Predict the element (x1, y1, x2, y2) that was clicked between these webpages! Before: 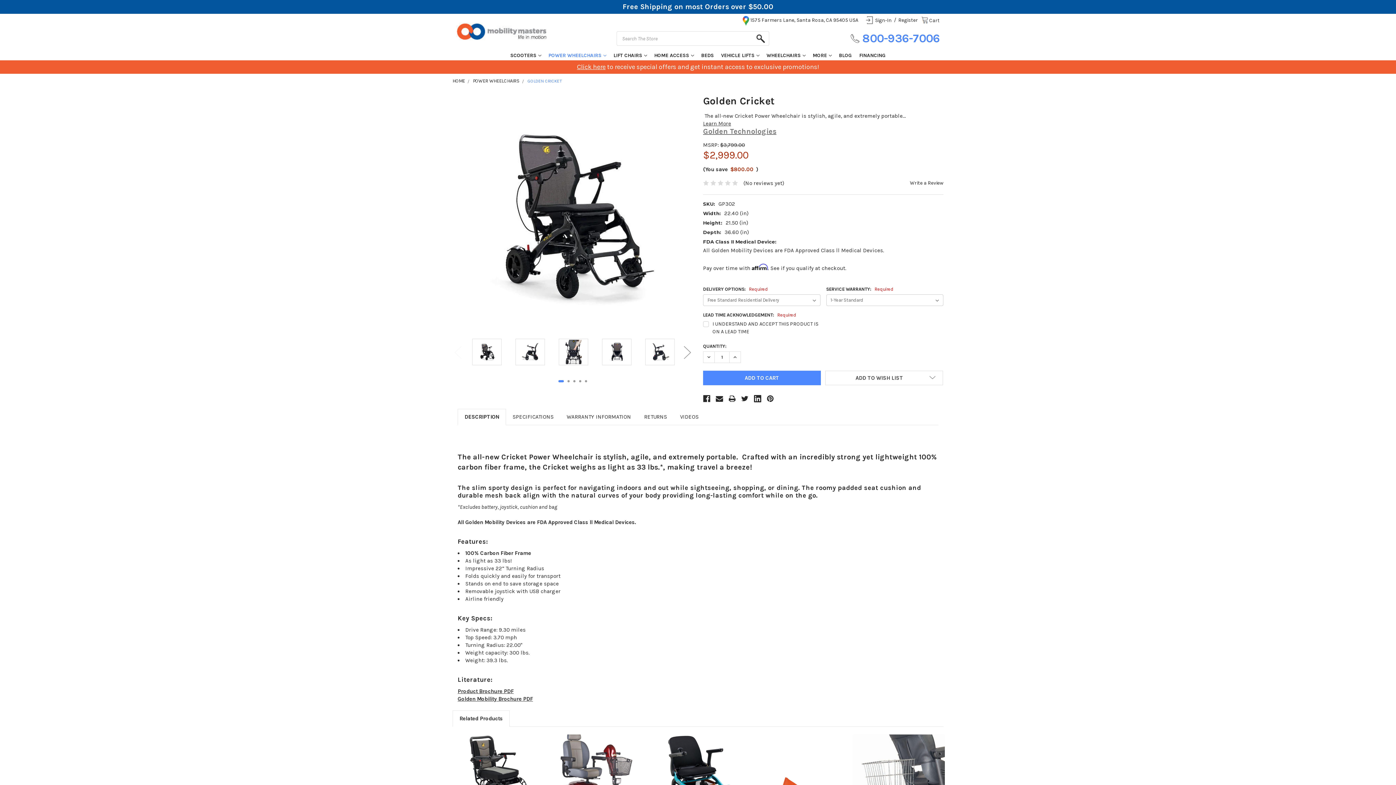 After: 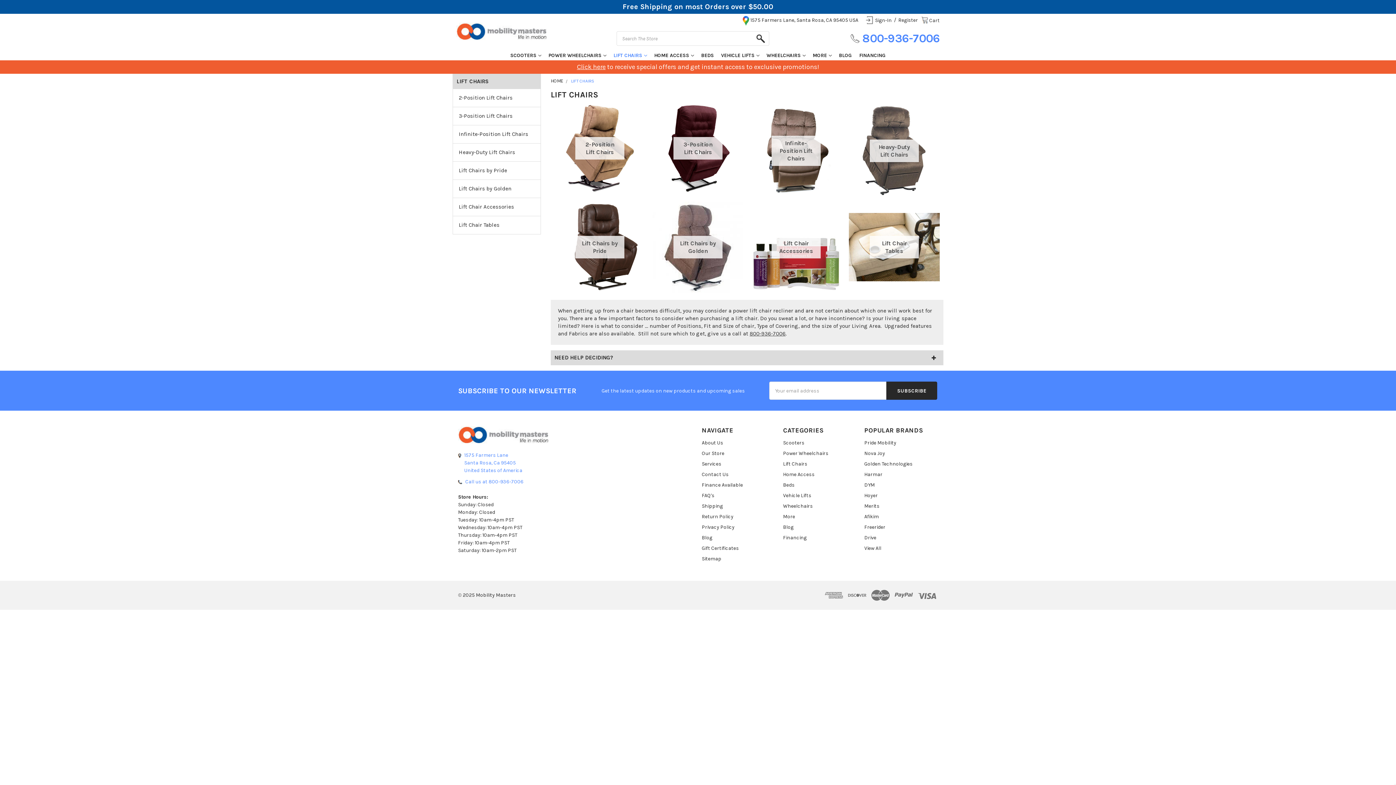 Action: bbox: (613, 52, 647, 58) label: LIFT CHAIRS